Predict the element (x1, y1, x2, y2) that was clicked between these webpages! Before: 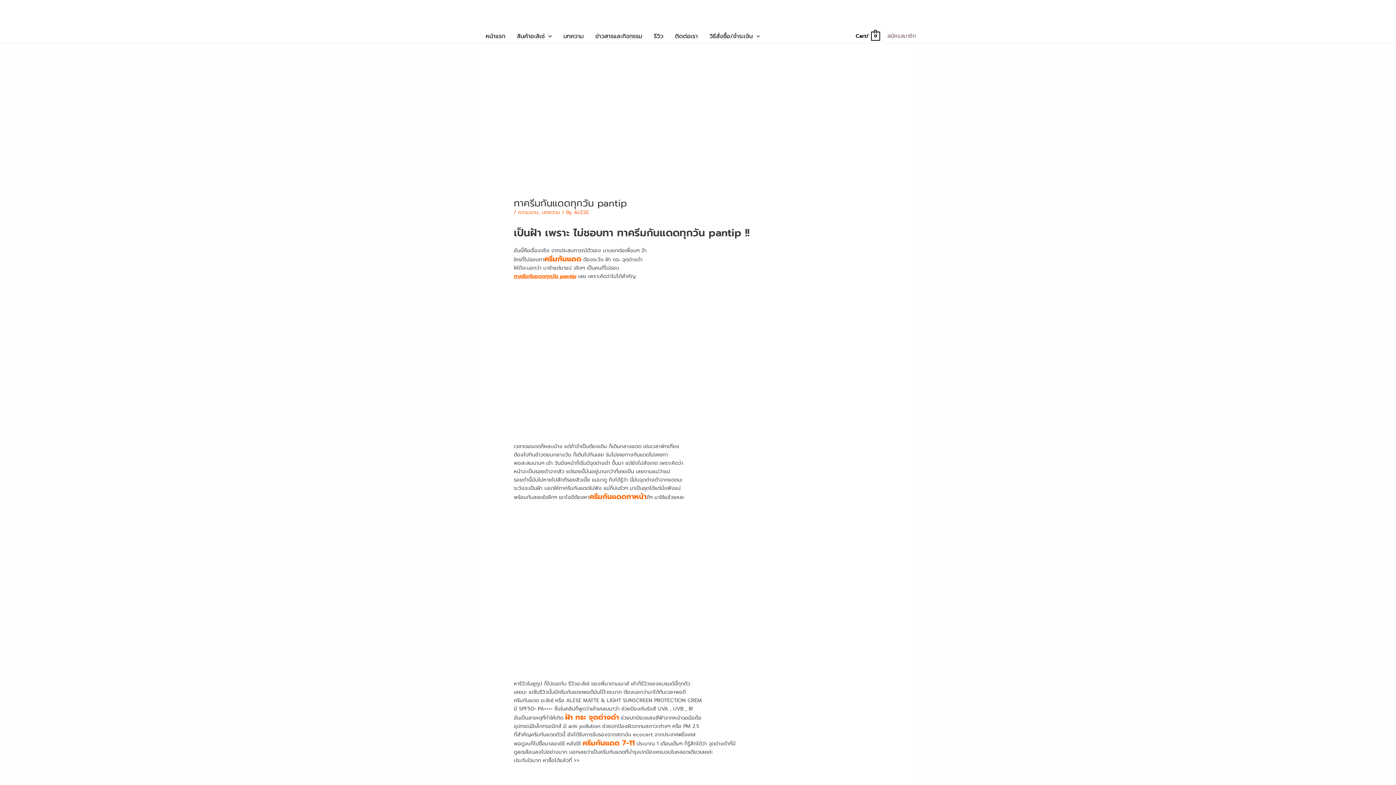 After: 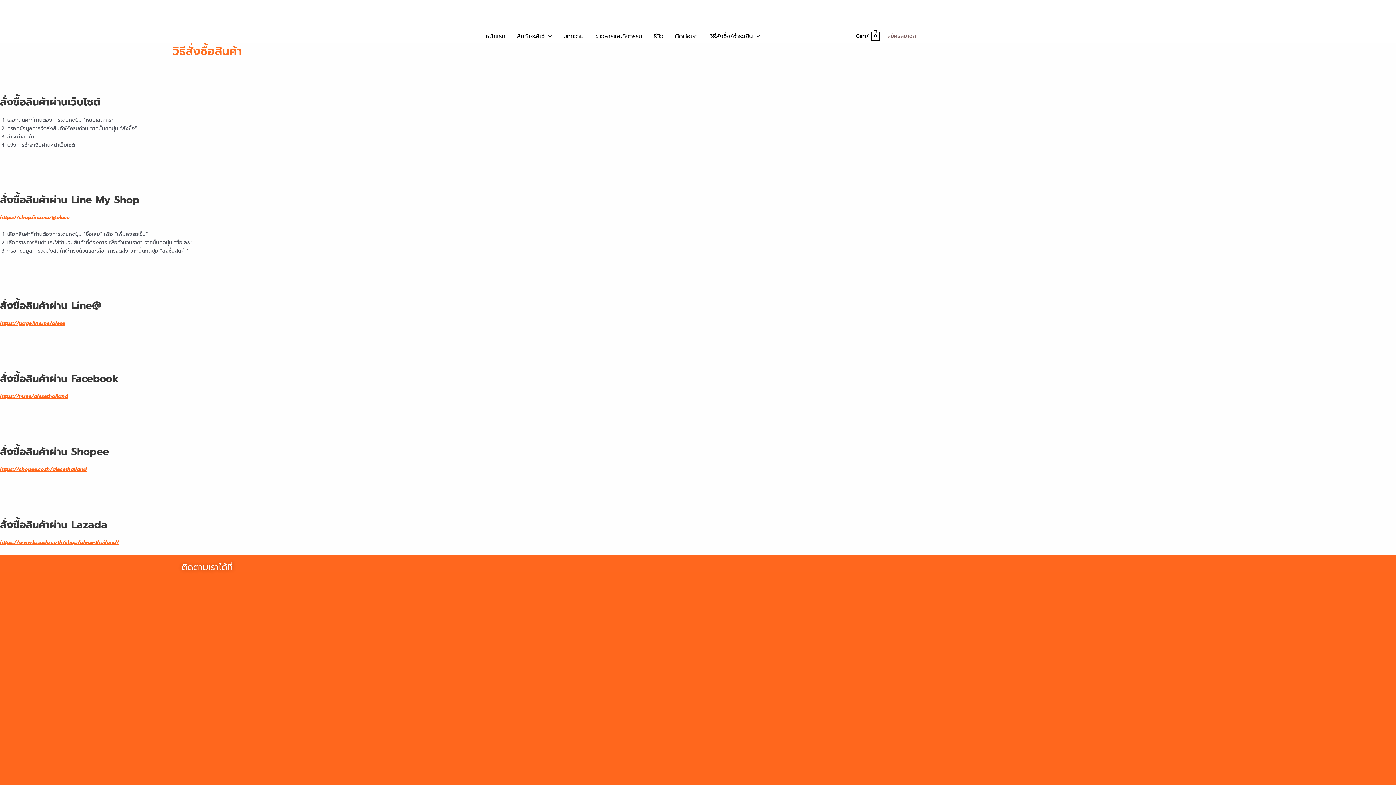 Action: bbox: (703, 30, 765, 41) label: วิธีสั่งซื้อ/ชำระเงิน